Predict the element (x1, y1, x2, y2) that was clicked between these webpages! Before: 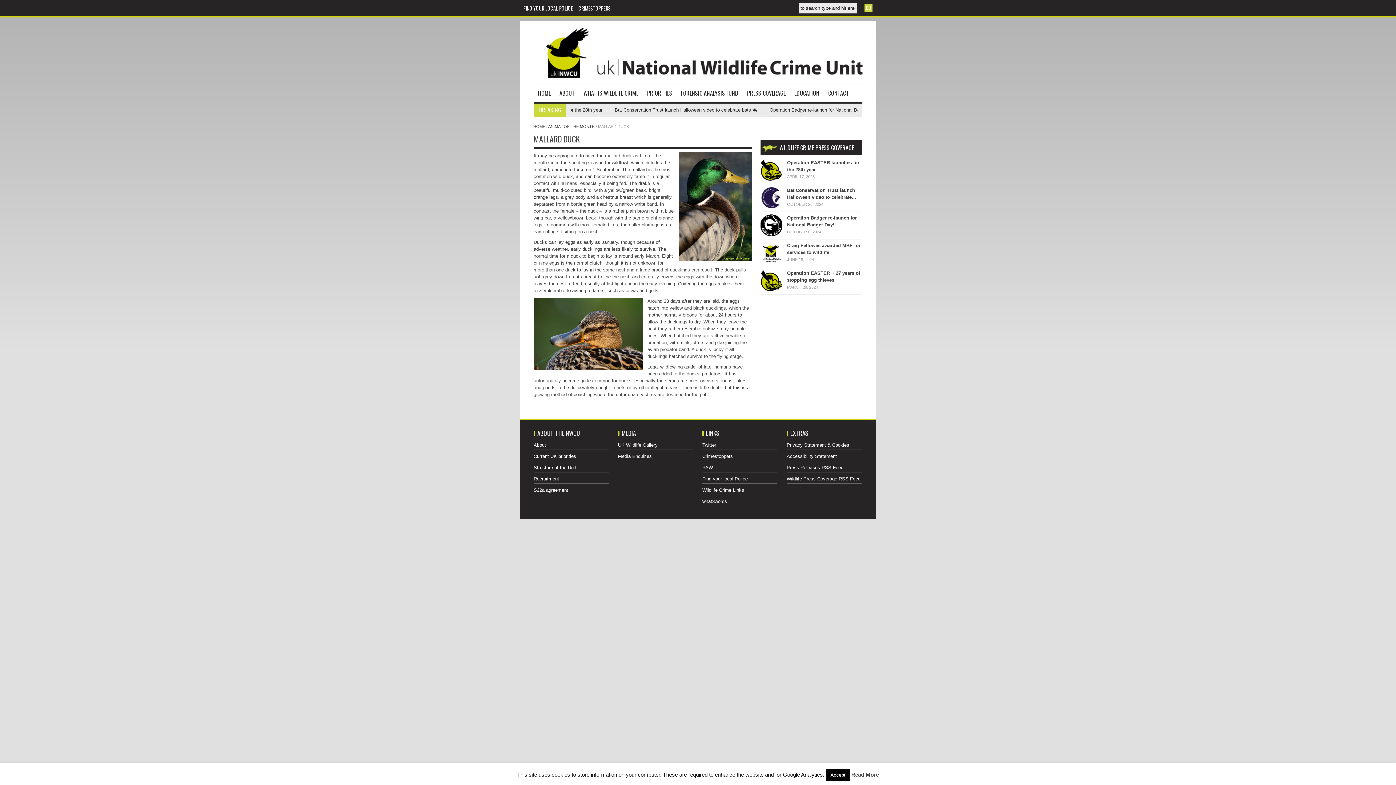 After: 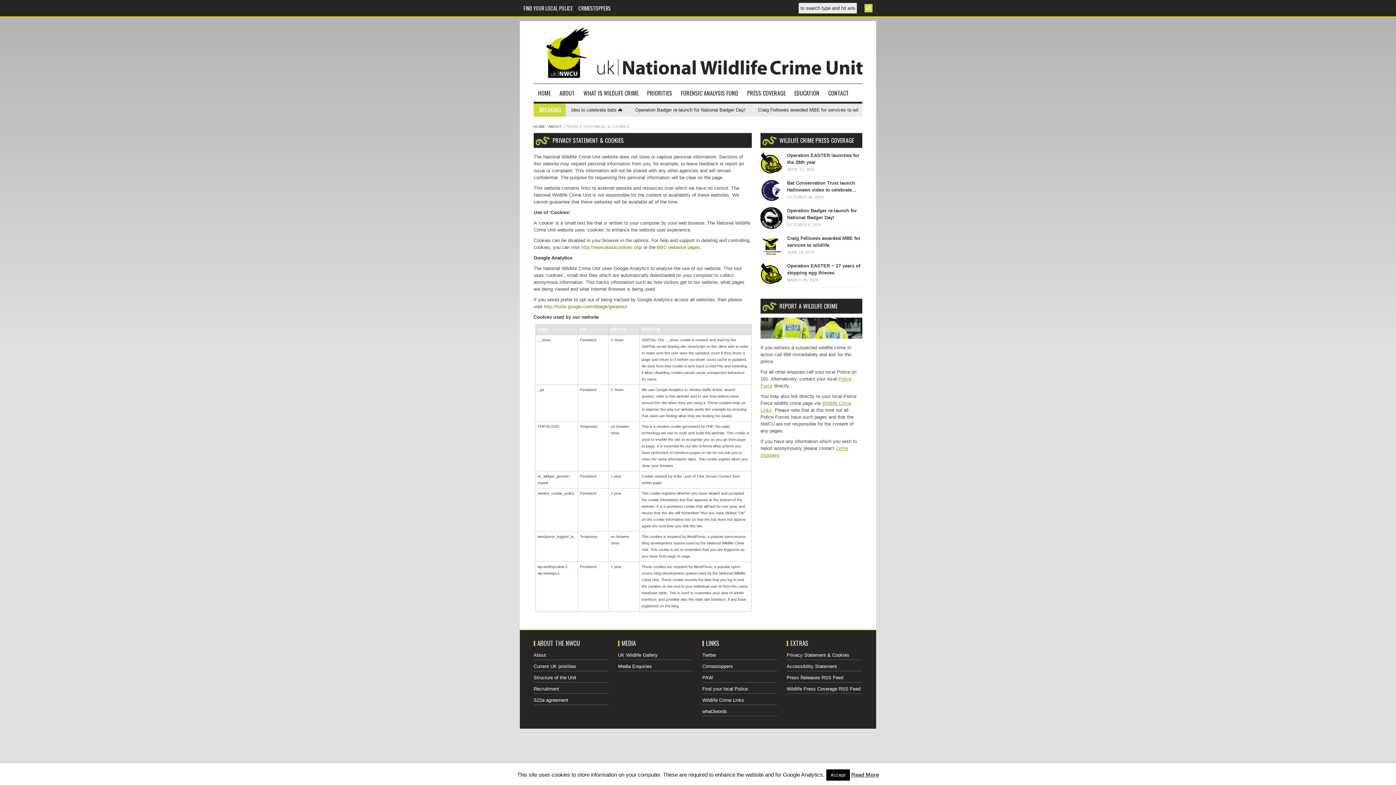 Action: bbox: (786, 442, 849, 448) label: Privacy Statement & Cookies